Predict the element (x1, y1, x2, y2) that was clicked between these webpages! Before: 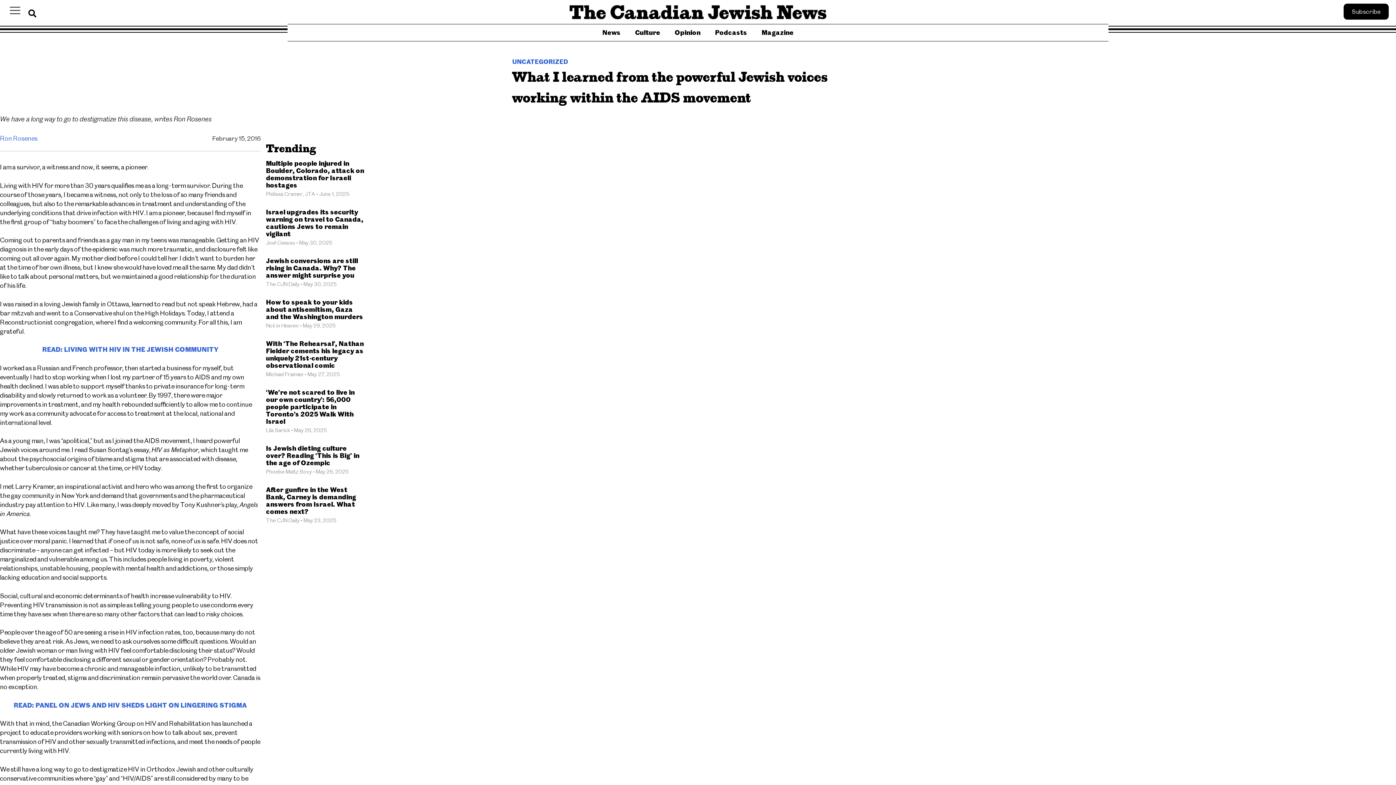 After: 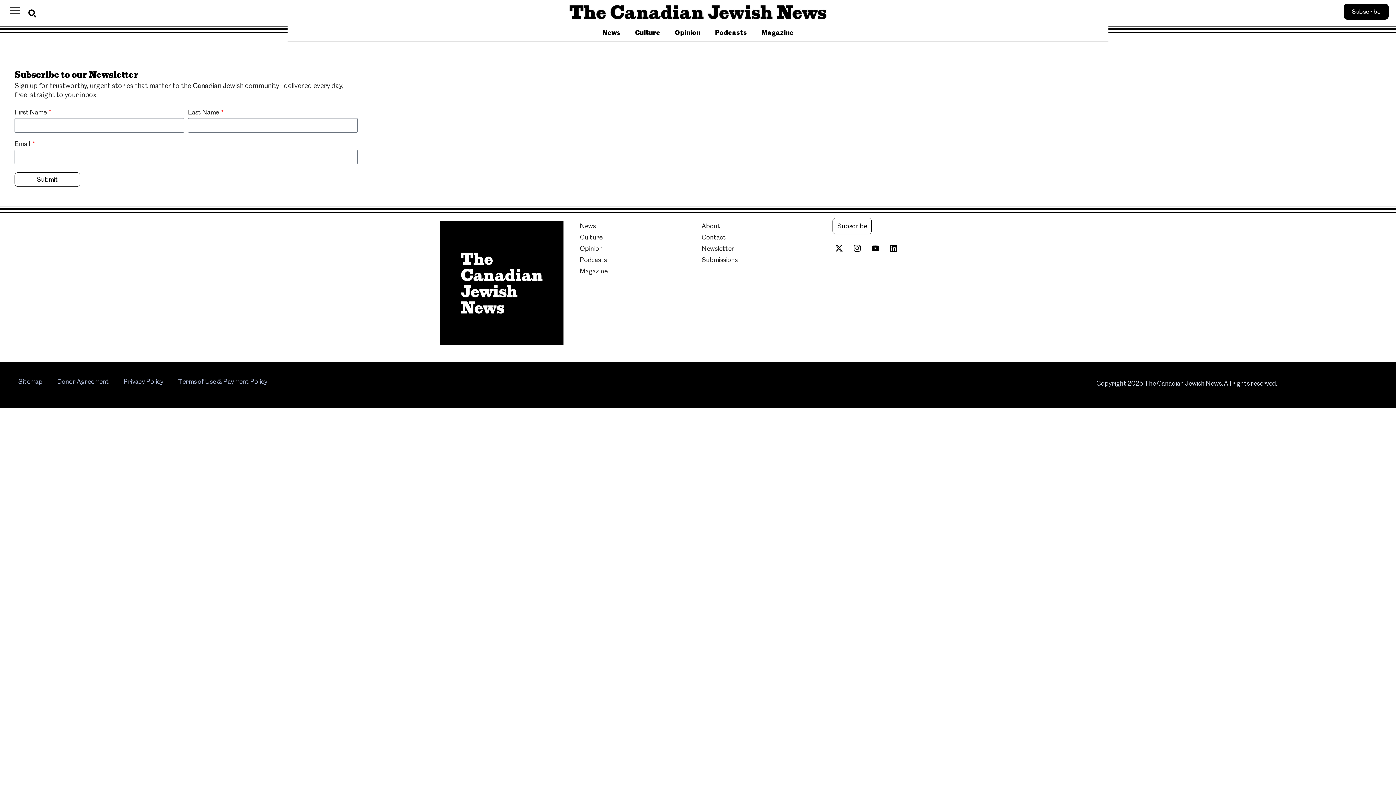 Action: bbox: (1344, 3, 1389, 19) label: Subscribe